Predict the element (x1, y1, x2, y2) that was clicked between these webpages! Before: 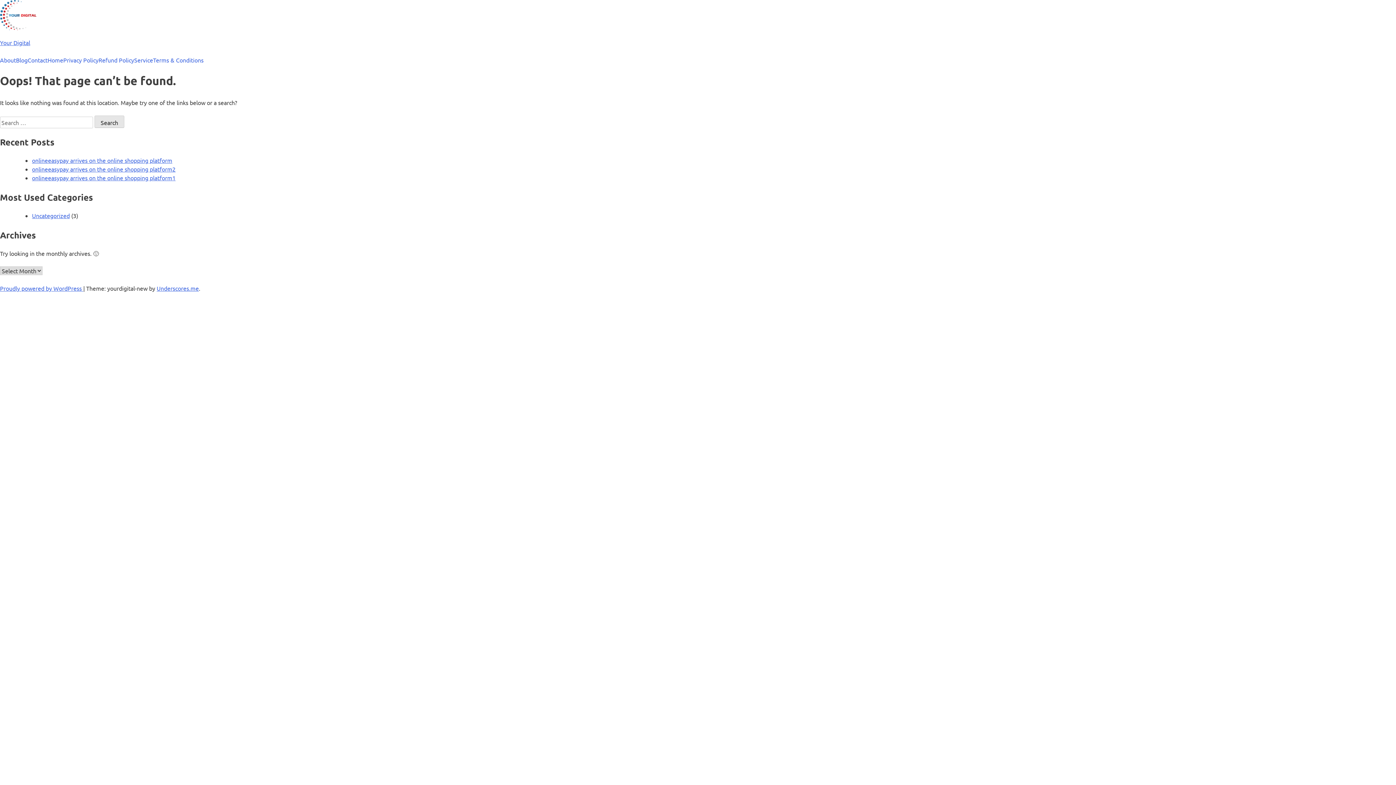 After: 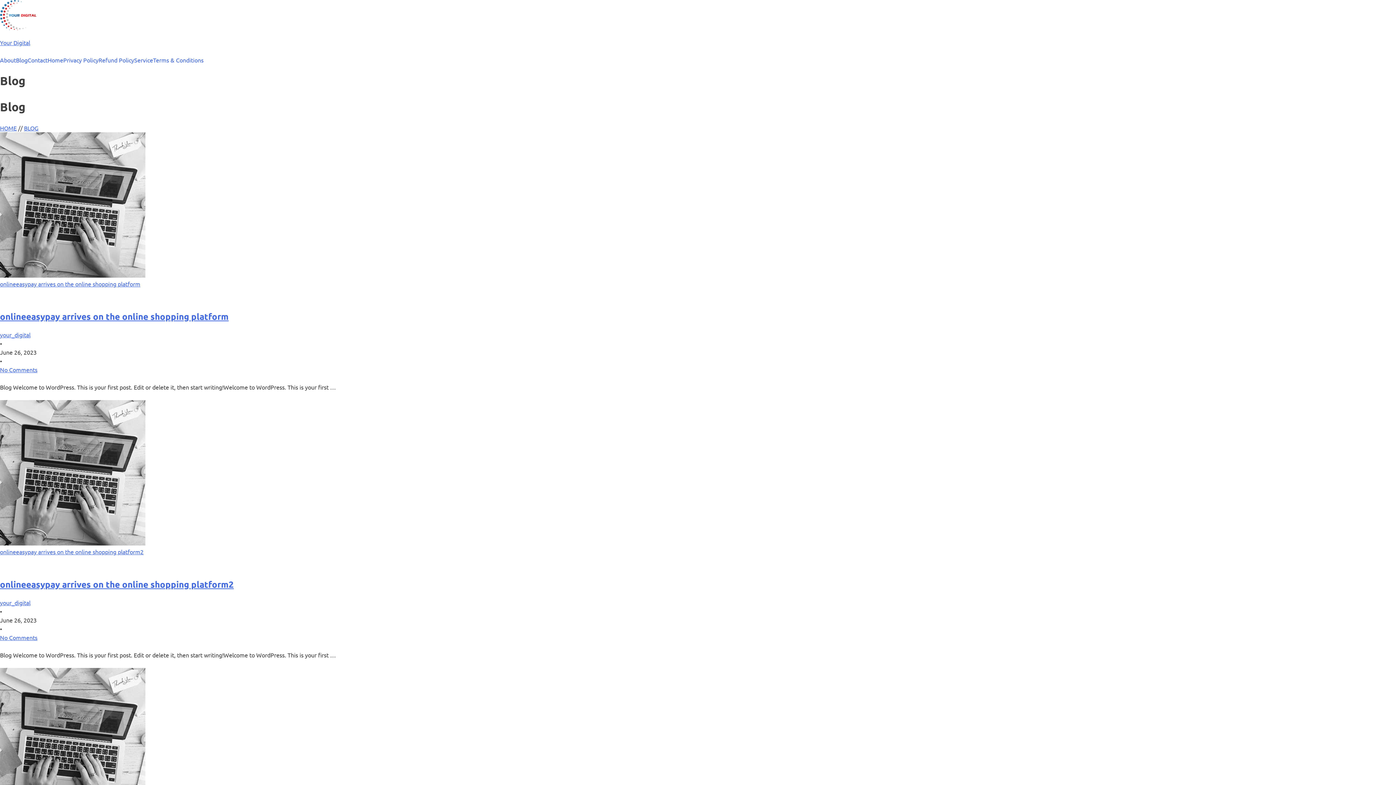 Action: label: Blog bbox: (16, 55, 27, 64)